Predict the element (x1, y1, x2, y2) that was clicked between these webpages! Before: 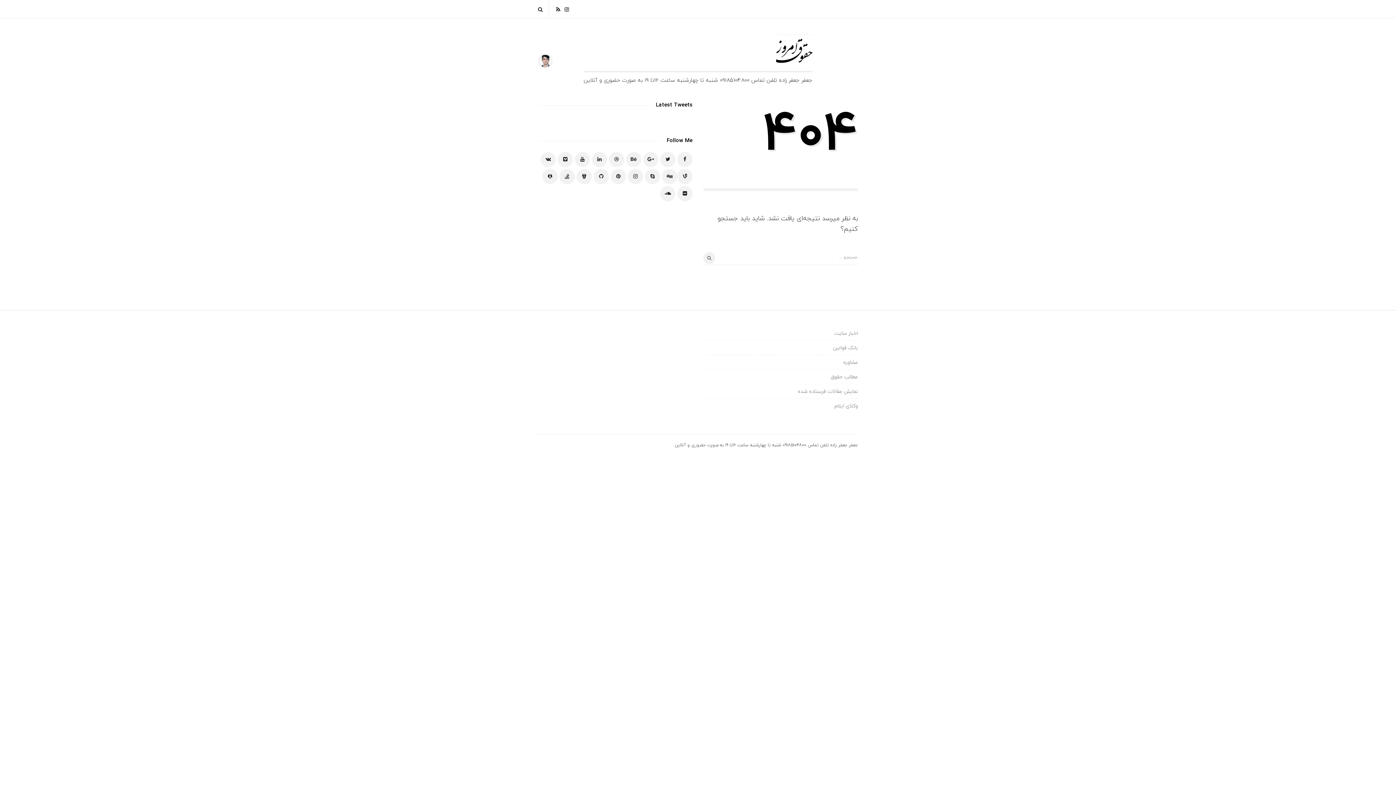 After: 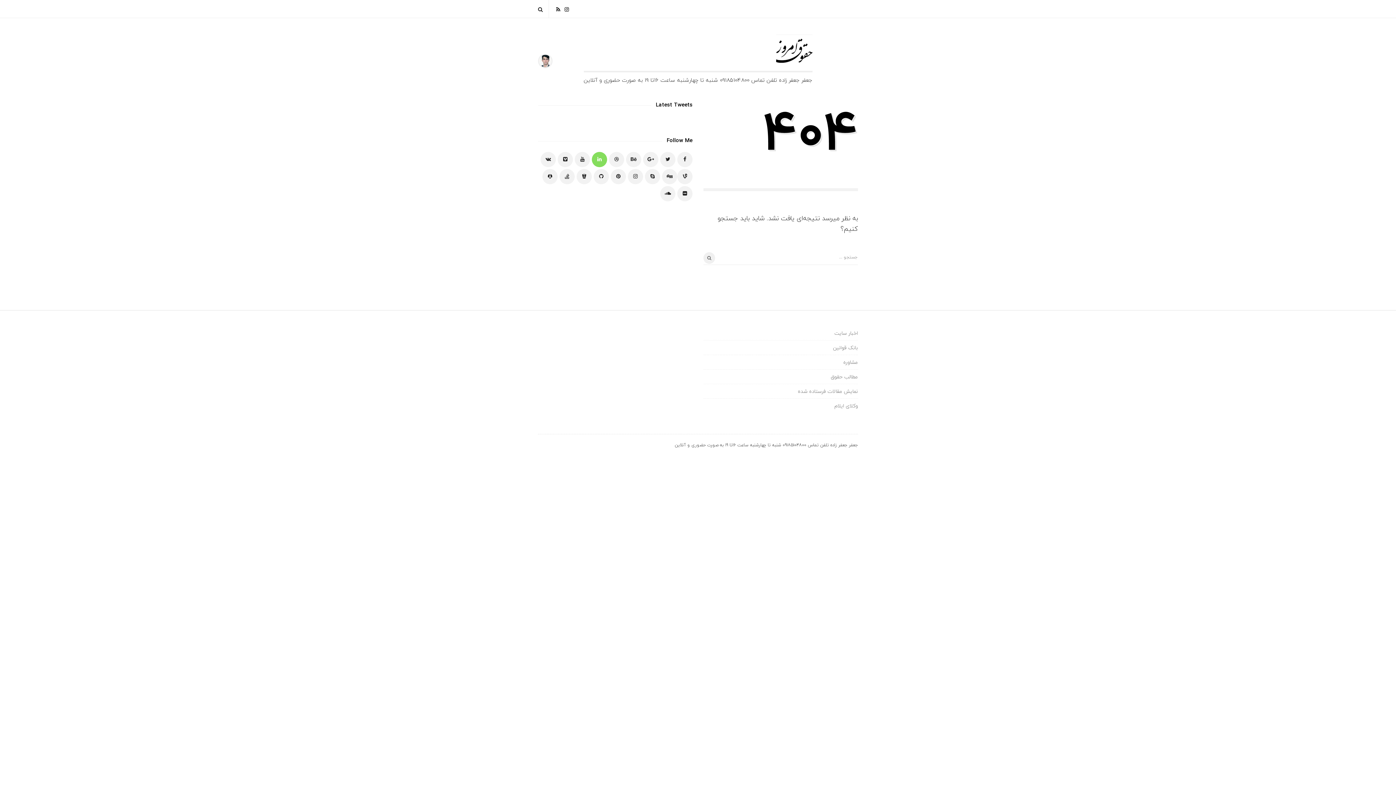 Action: bbox: (592, 152, 607, 167)